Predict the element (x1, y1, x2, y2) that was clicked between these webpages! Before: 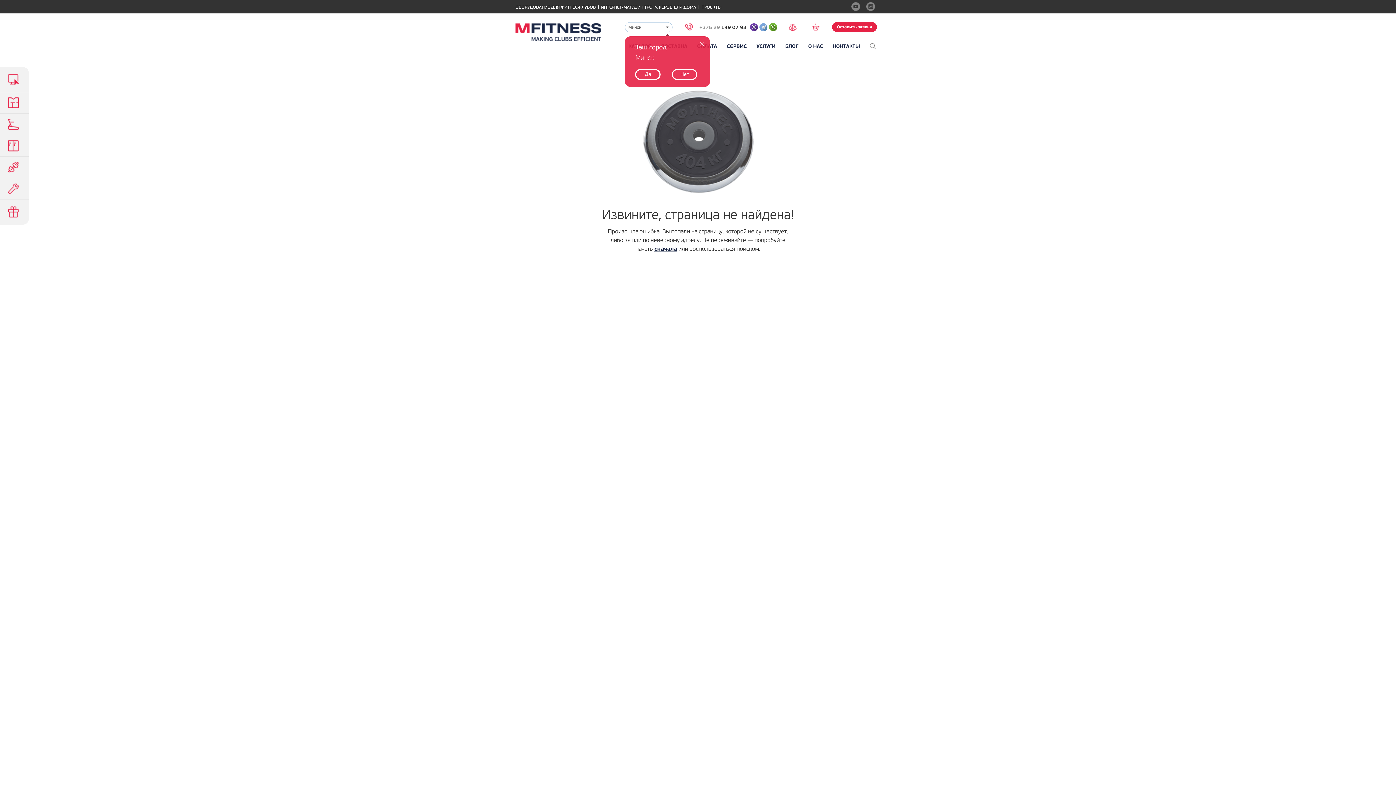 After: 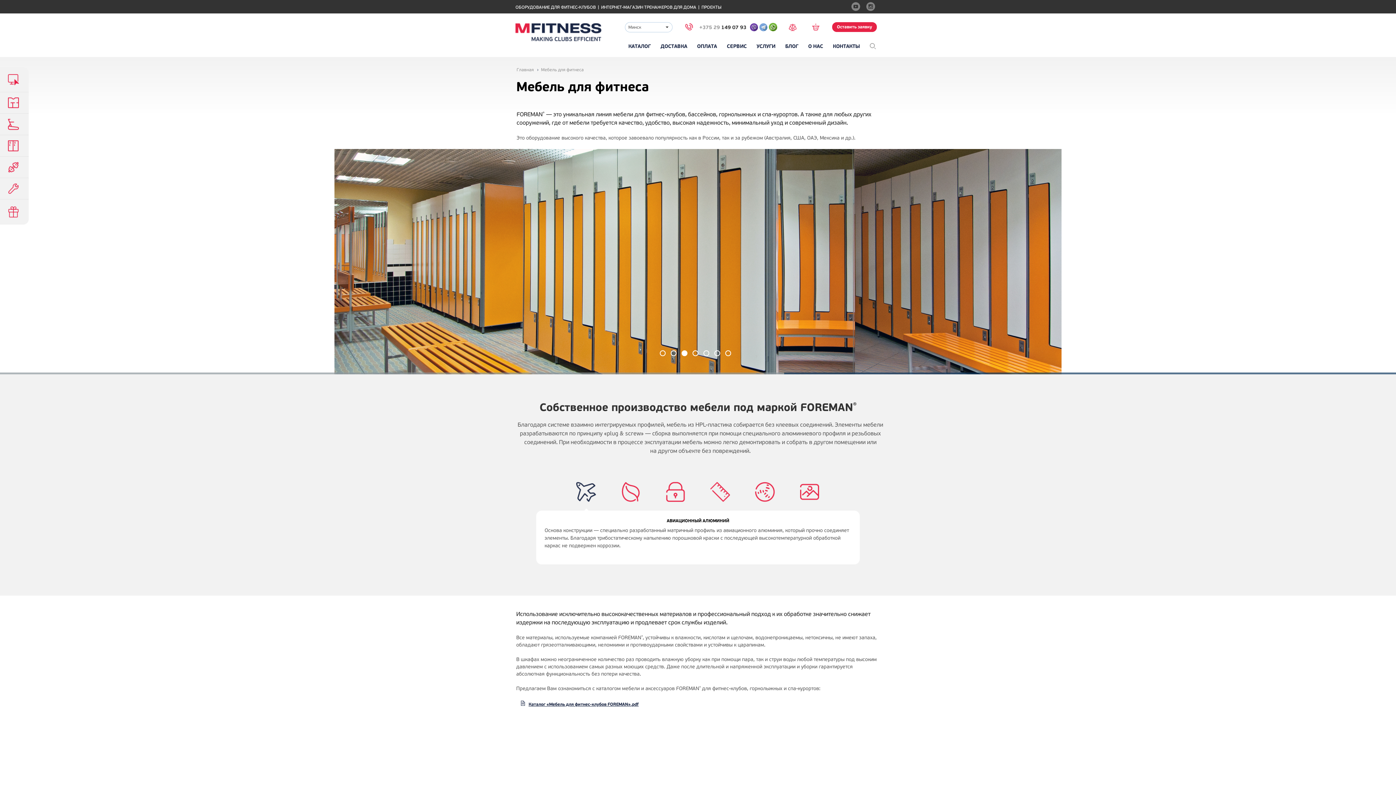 Action: bbox: (0, 135, 28, 156) label:  МЕБЕЛЬ ДЛЯ ФИТНЕСА